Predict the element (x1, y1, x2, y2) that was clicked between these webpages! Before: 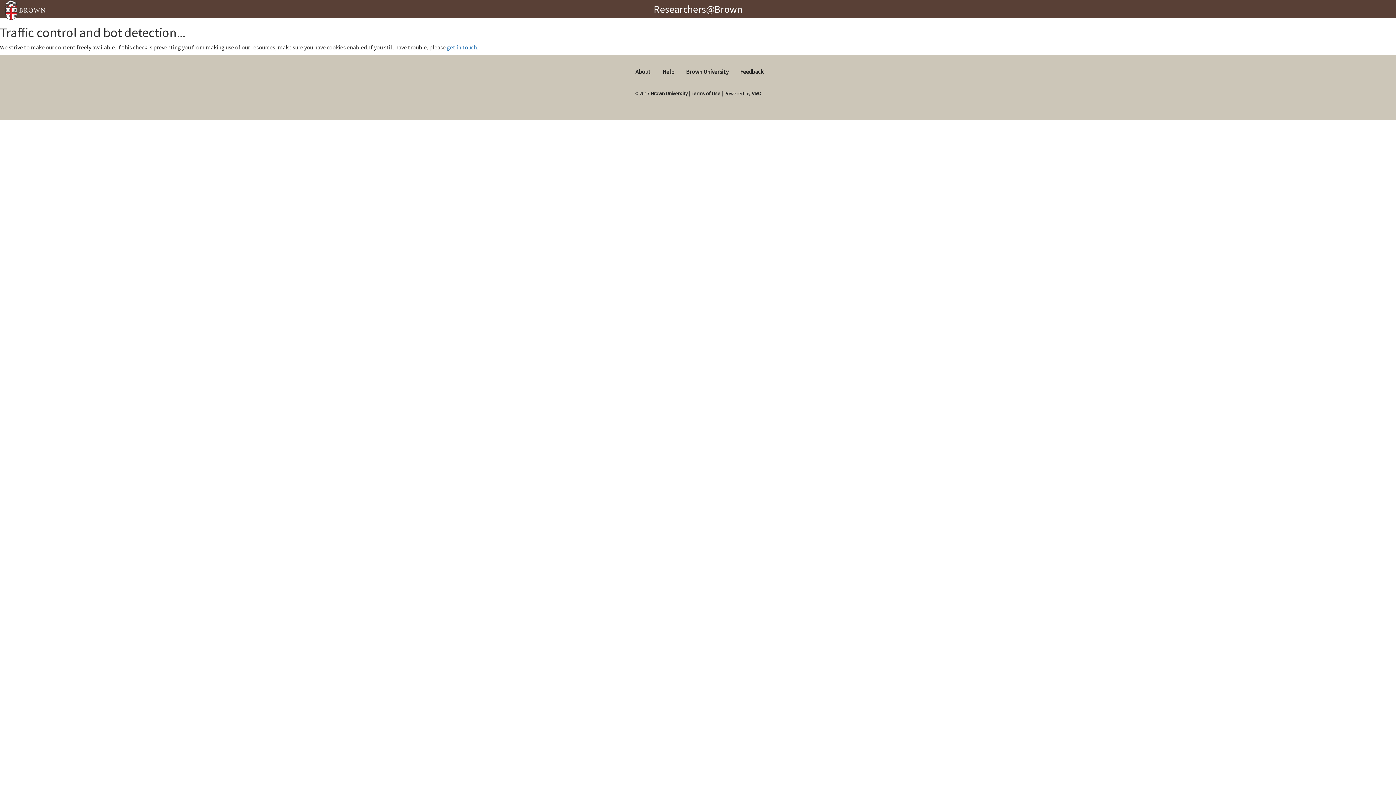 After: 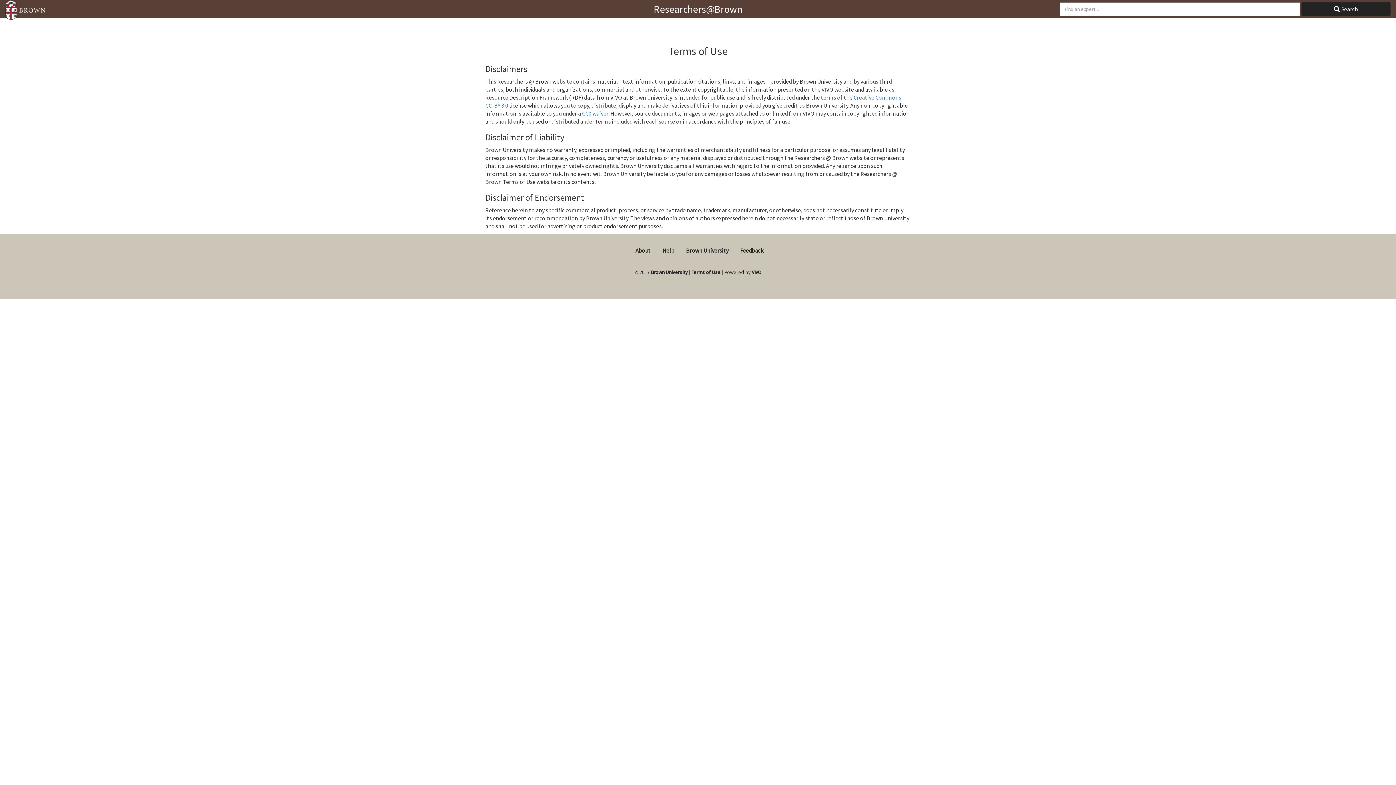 Action: label: Terms of Use bbox: (691, 90, 720, 96)